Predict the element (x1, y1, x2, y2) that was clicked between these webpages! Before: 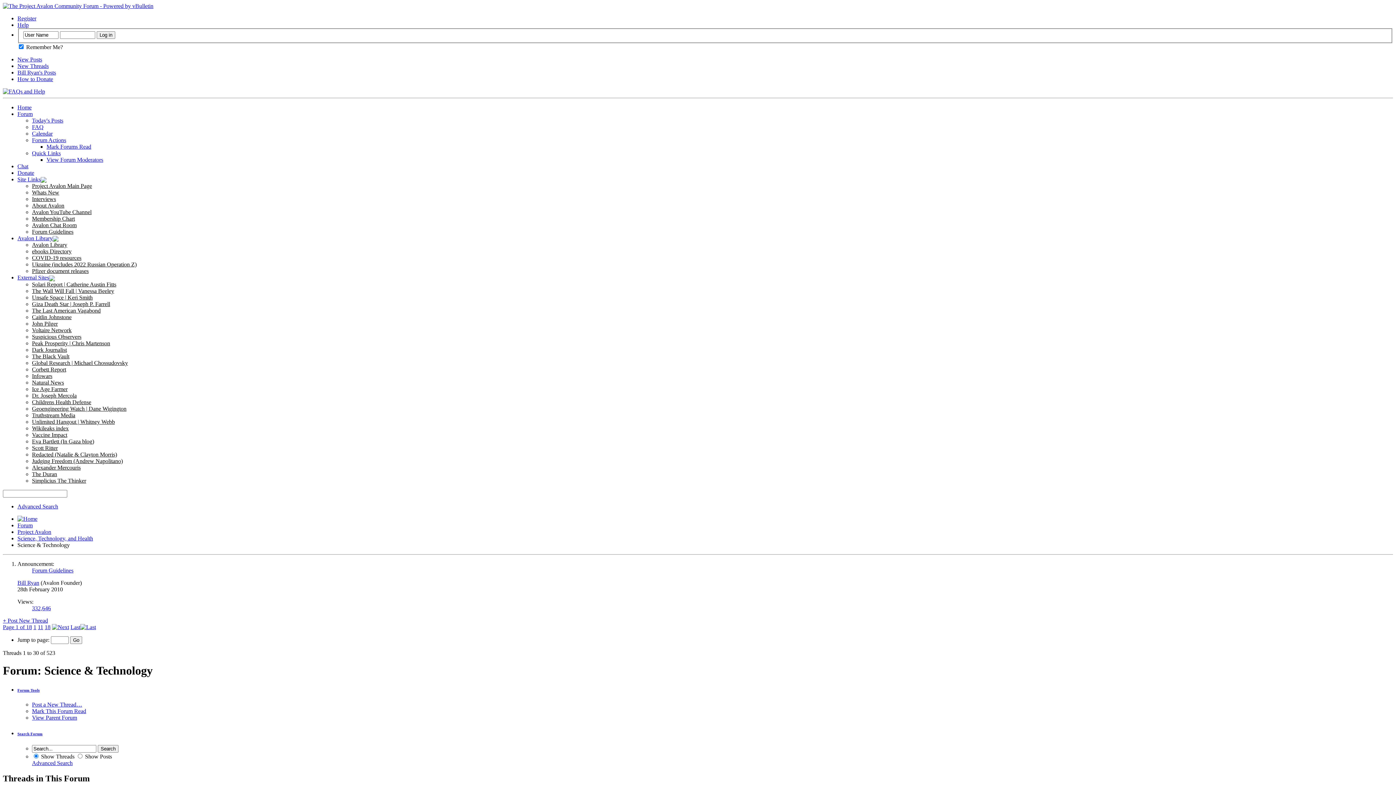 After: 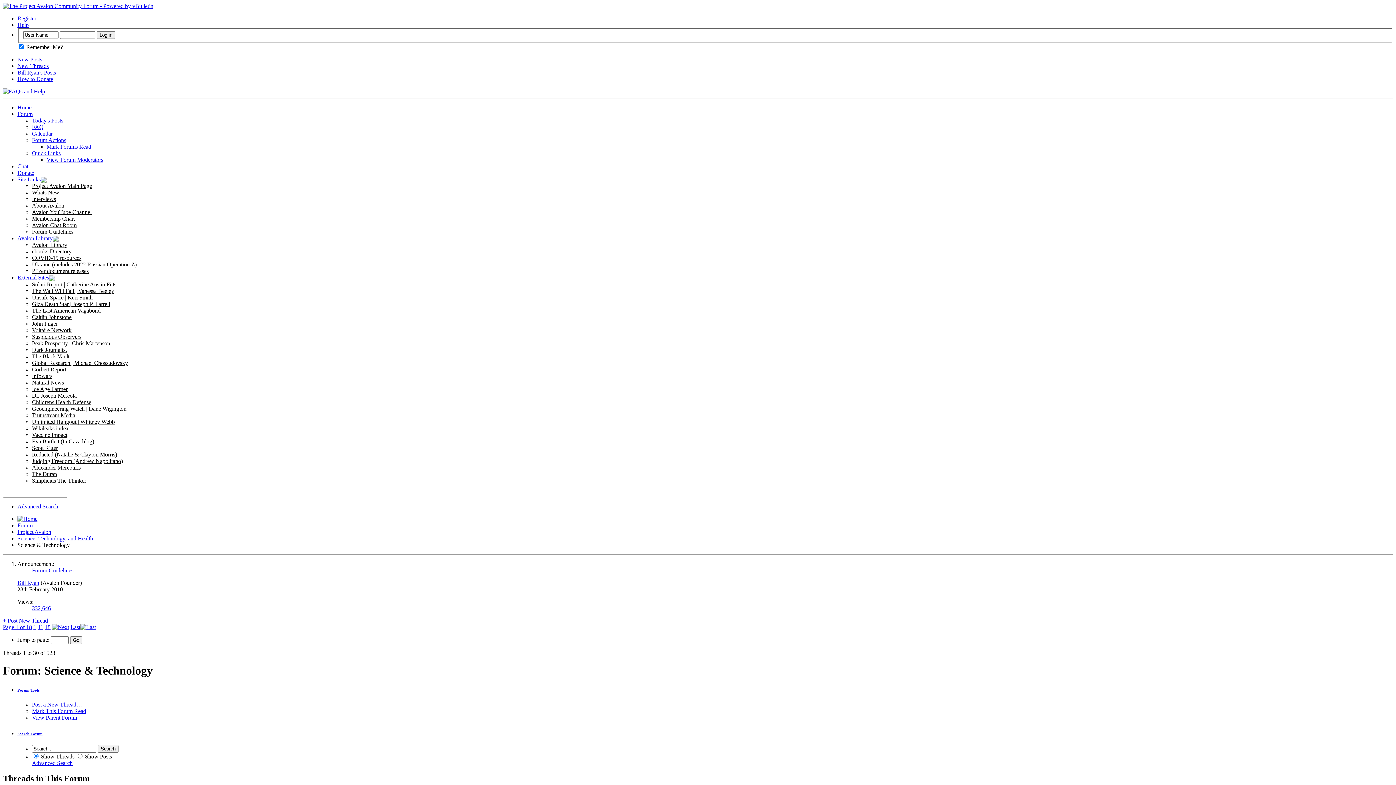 Action: label: The Black Vault bbox: (32, 353, 69, 359)